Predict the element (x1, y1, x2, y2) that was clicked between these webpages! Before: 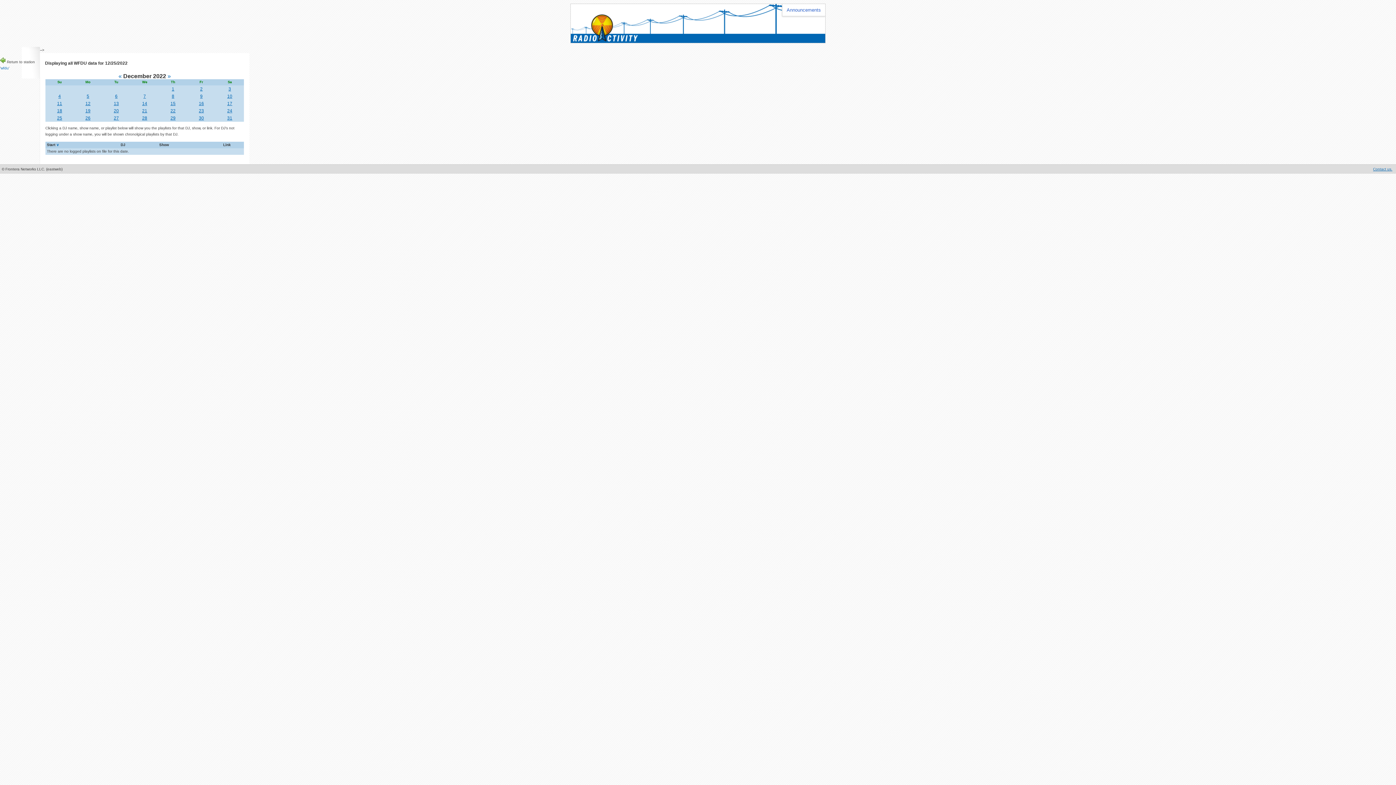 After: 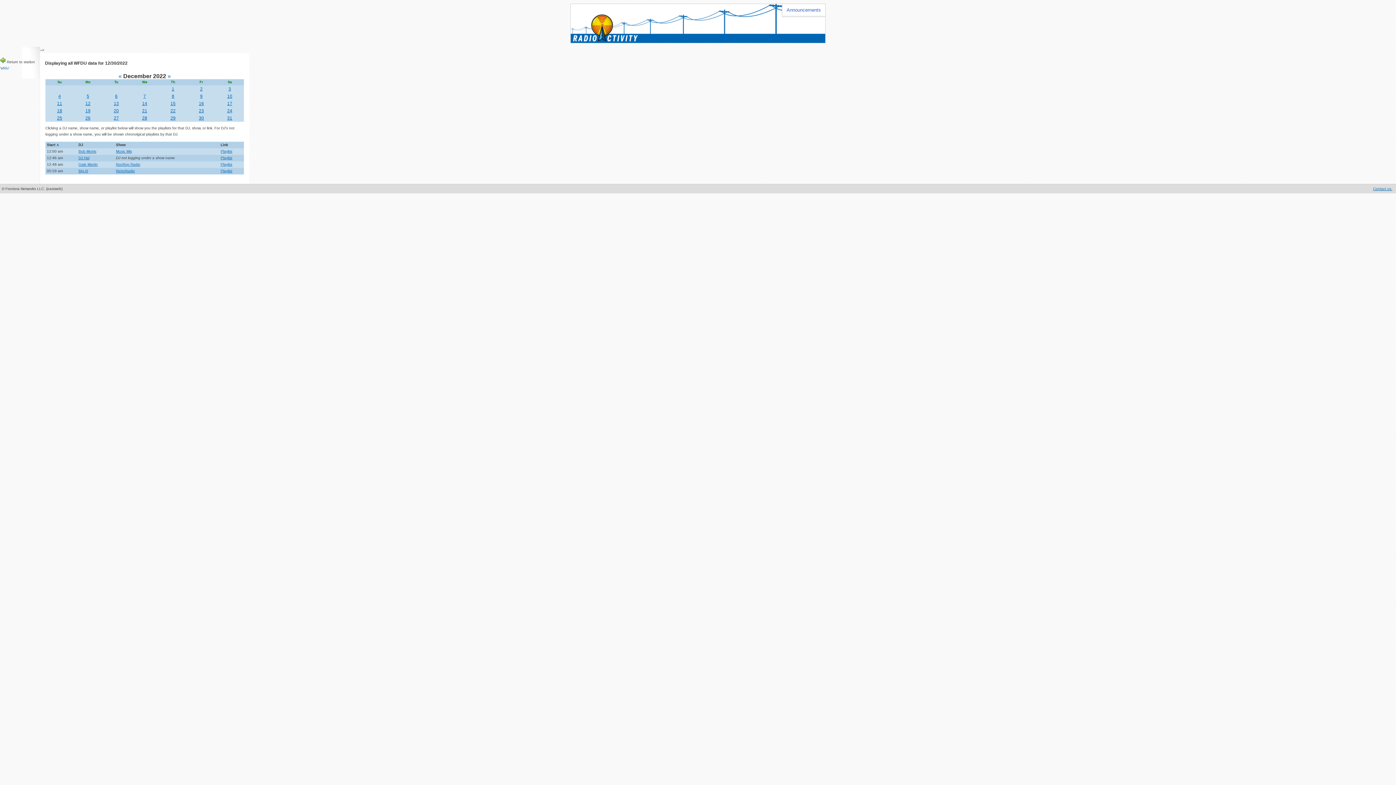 Action: bbox: (198, 115, 204, 120) label: 30